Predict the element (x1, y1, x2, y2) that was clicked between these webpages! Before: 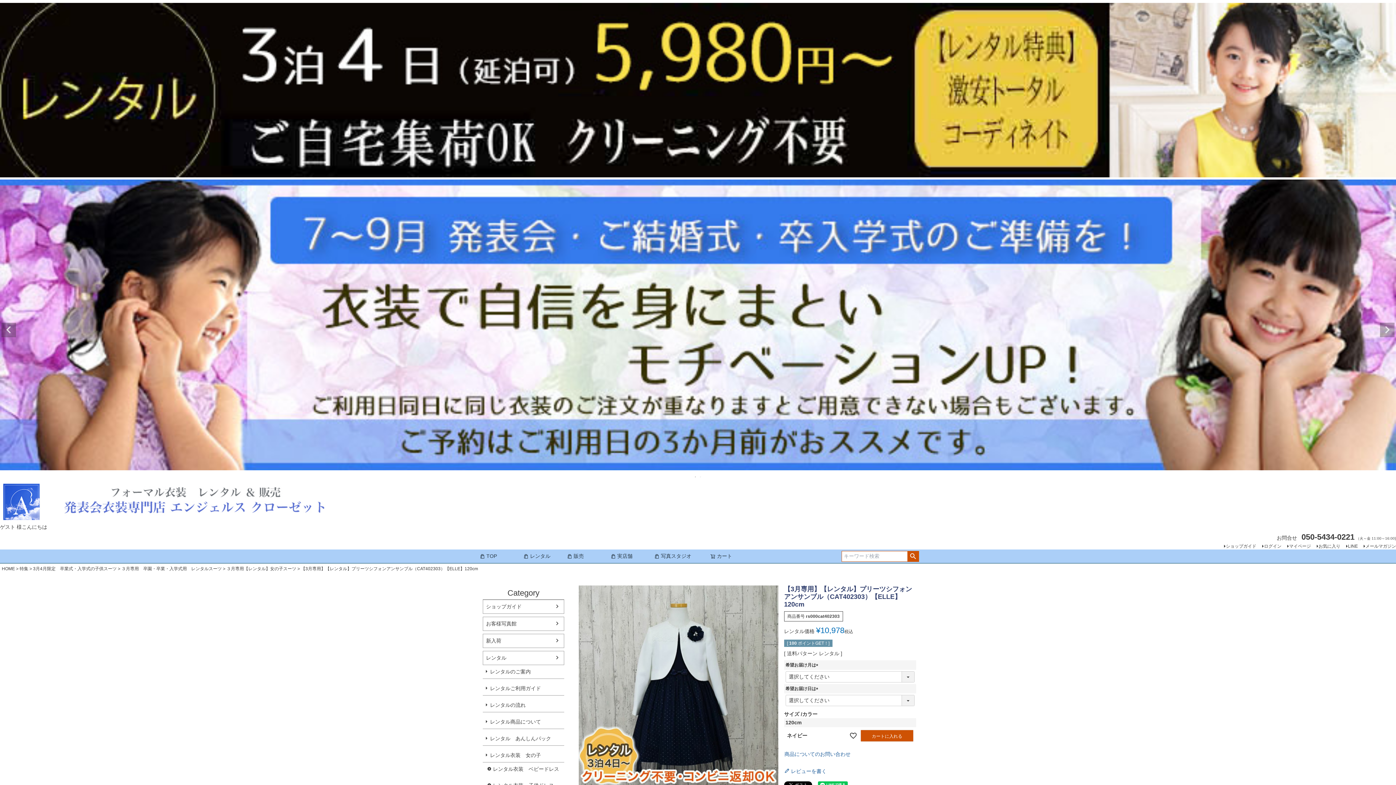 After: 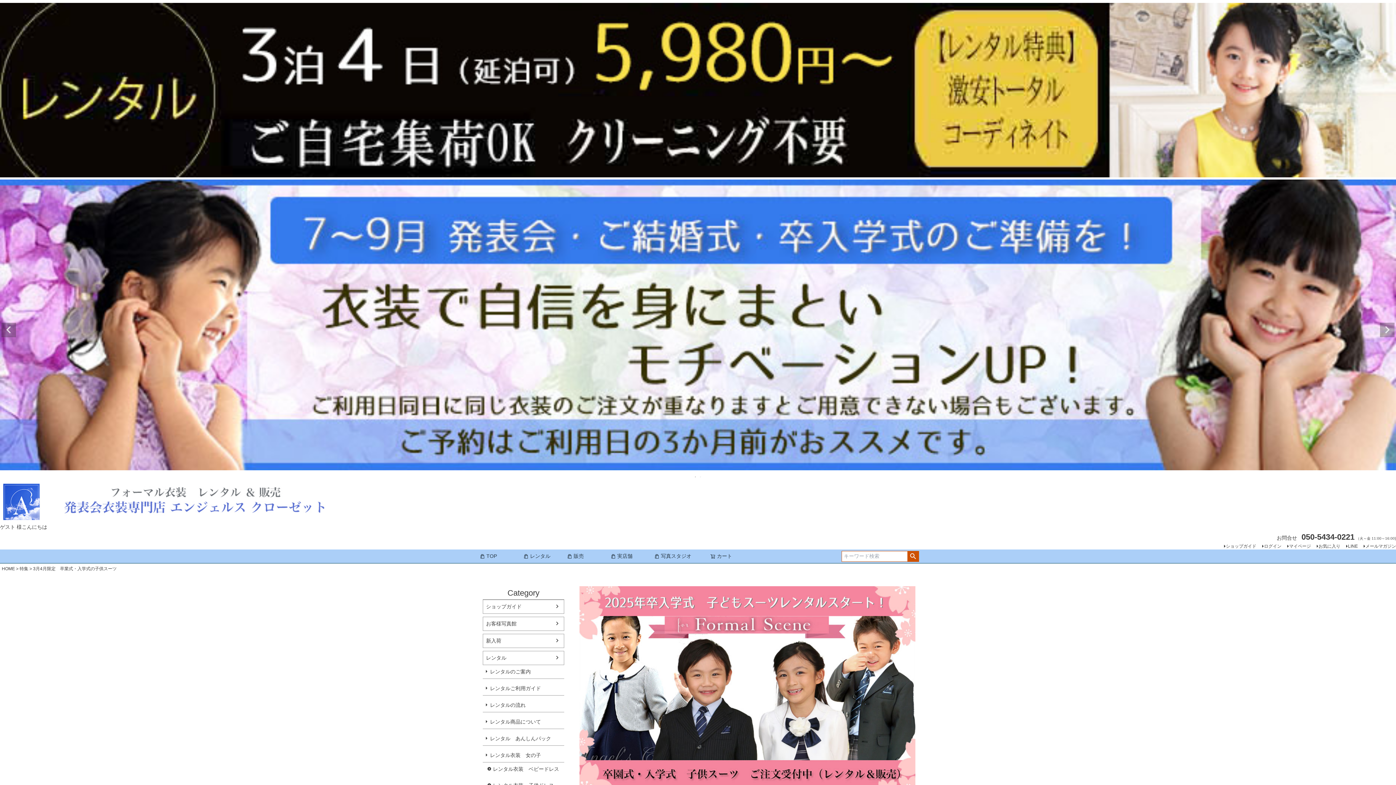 Action: bbox: (33, 566, 116, 571) label: 3月4月限定　卒業式・入学式の子供スーツ